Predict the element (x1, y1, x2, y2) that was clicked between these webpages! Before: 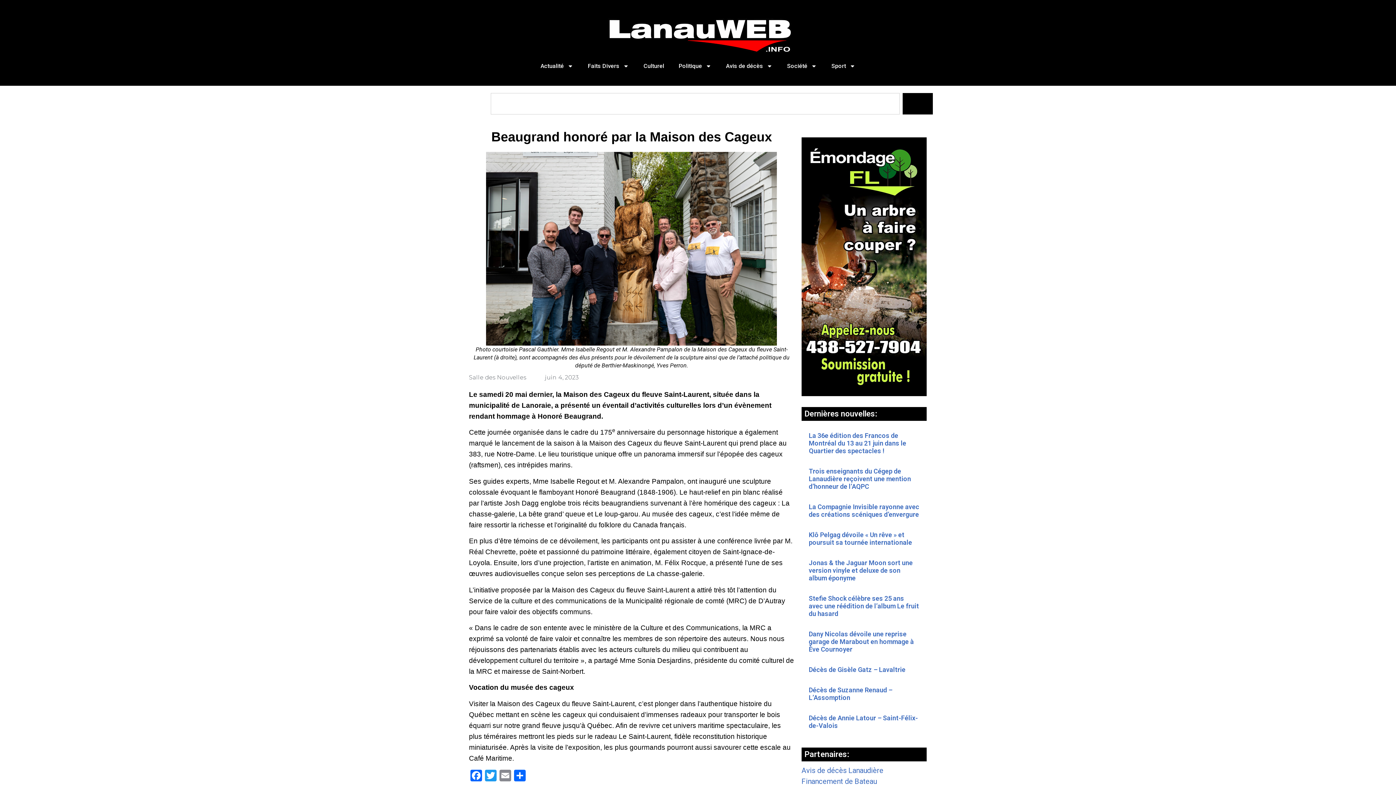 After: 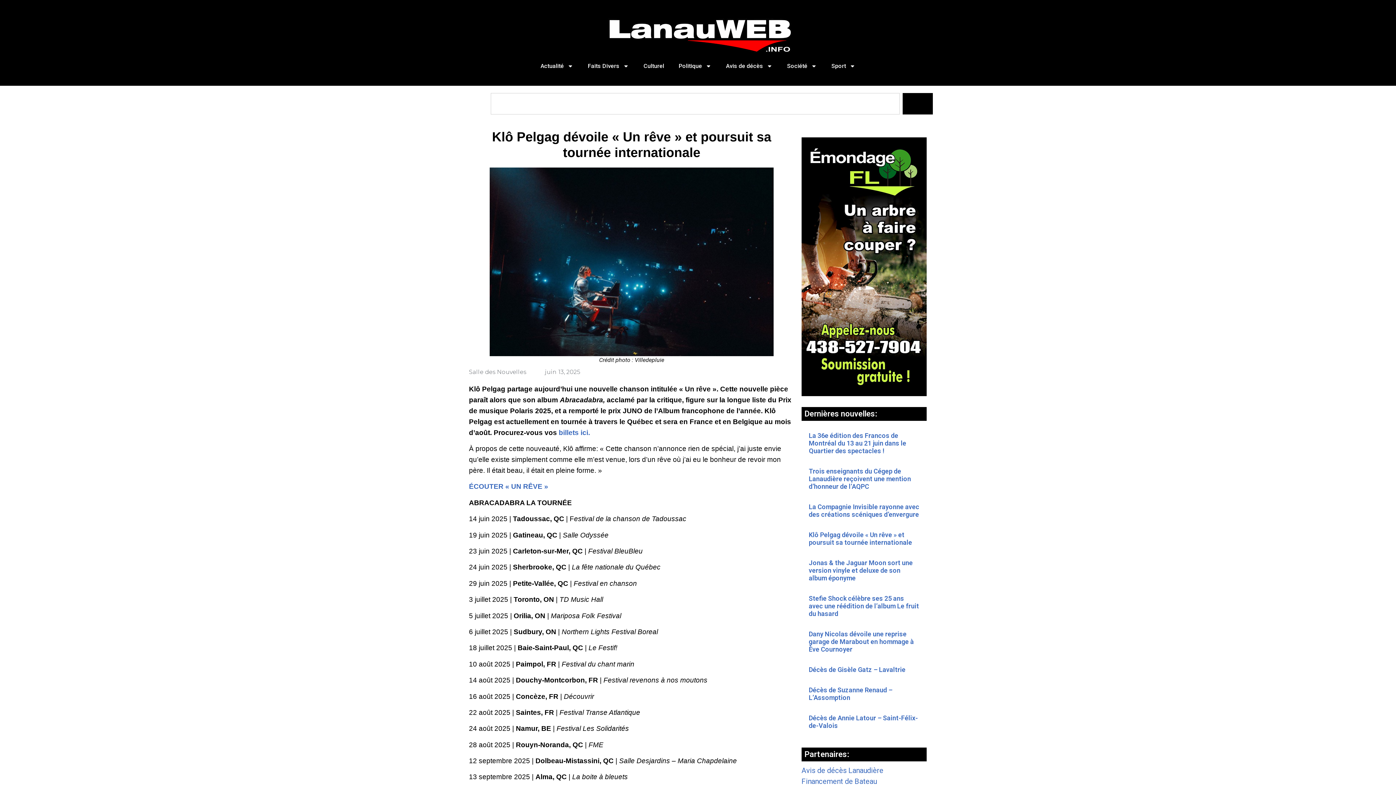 Action: bbox: (809, 531, 912, 546) label: Klô Pelgag dévoile « Un rêve » et poursuit sa tournée internationale